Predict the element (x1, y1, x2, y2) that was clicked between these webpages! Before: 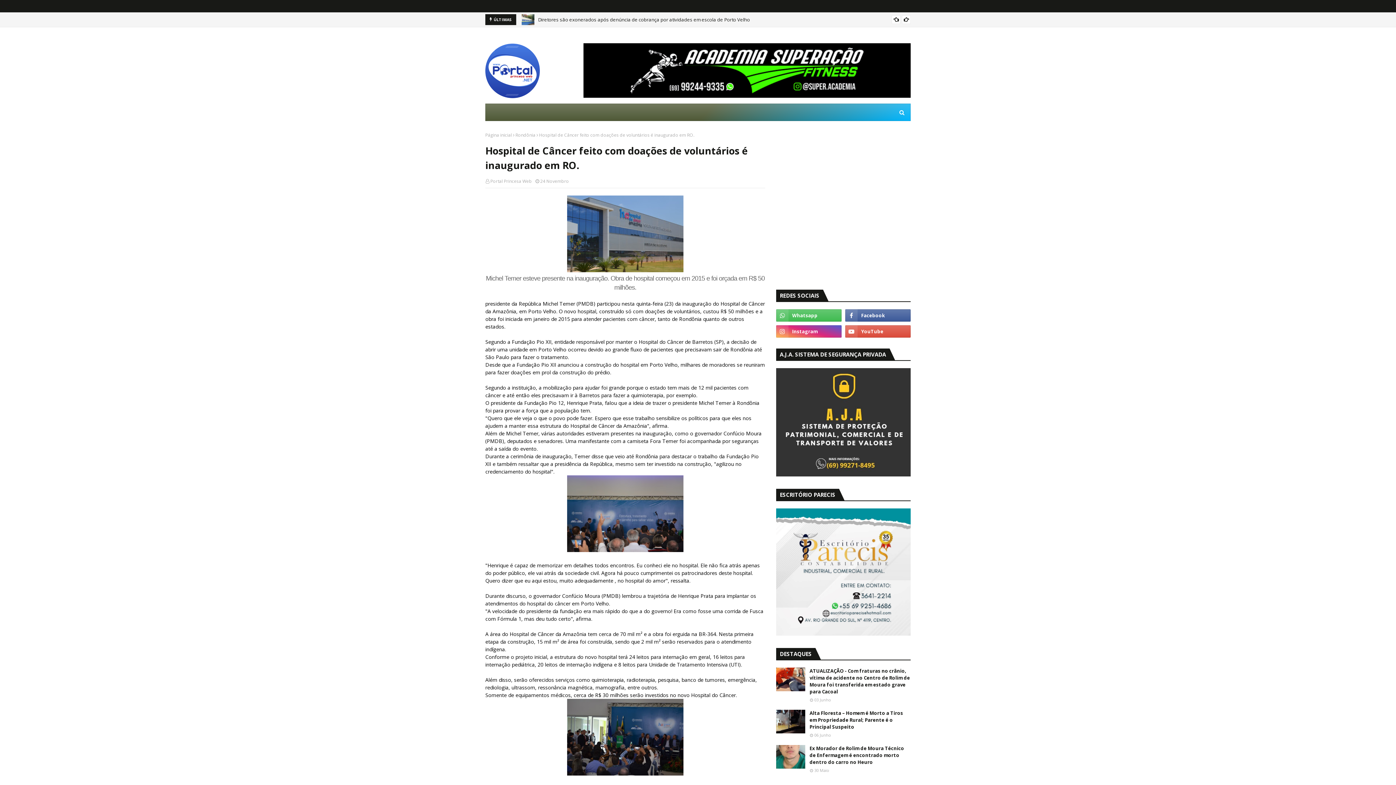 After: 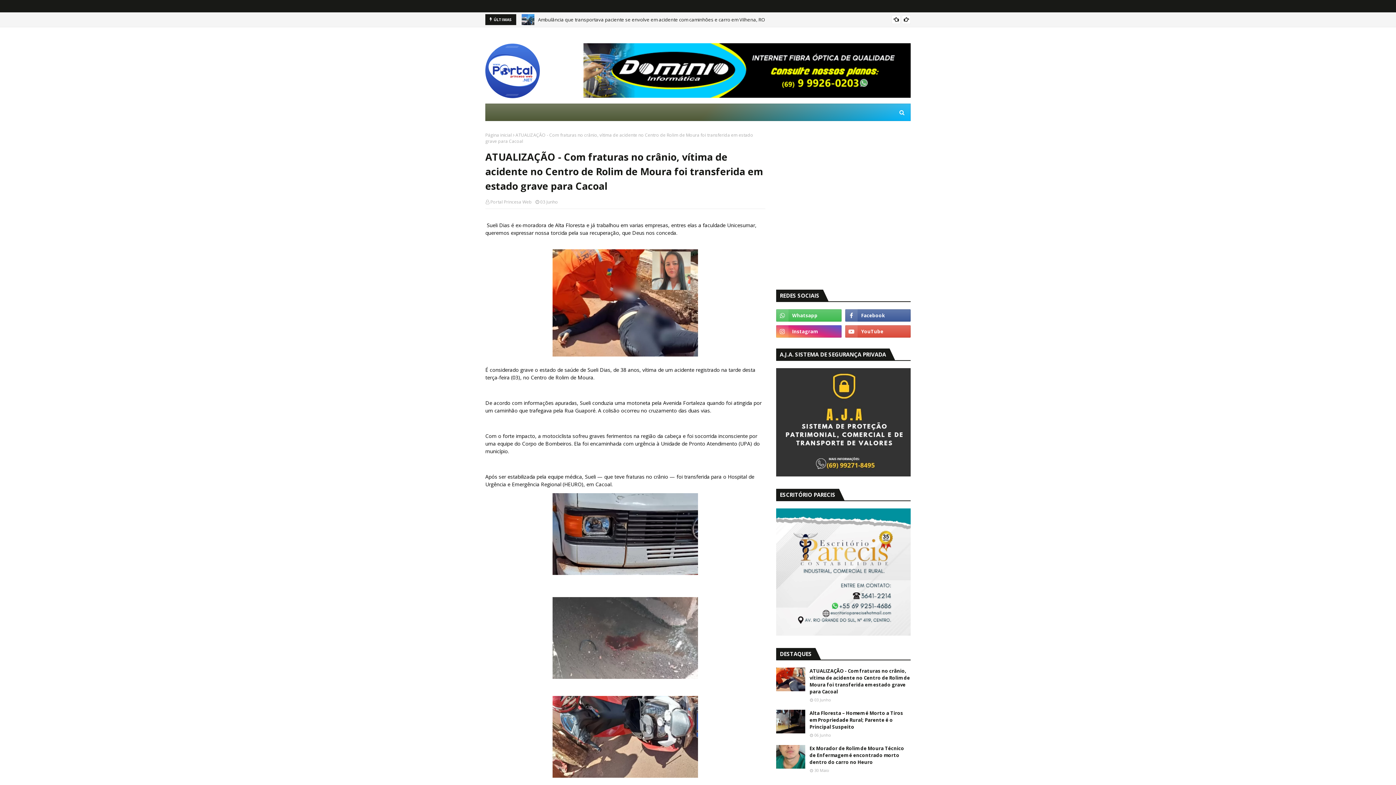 Action: bbox: (809, 667, 910, 695) label: ATUALIZAÇÃO - Com fraturas no crânio, vítima de acidente no Centro de Rolim de Moura foi transferida em estado grave para Cacoal